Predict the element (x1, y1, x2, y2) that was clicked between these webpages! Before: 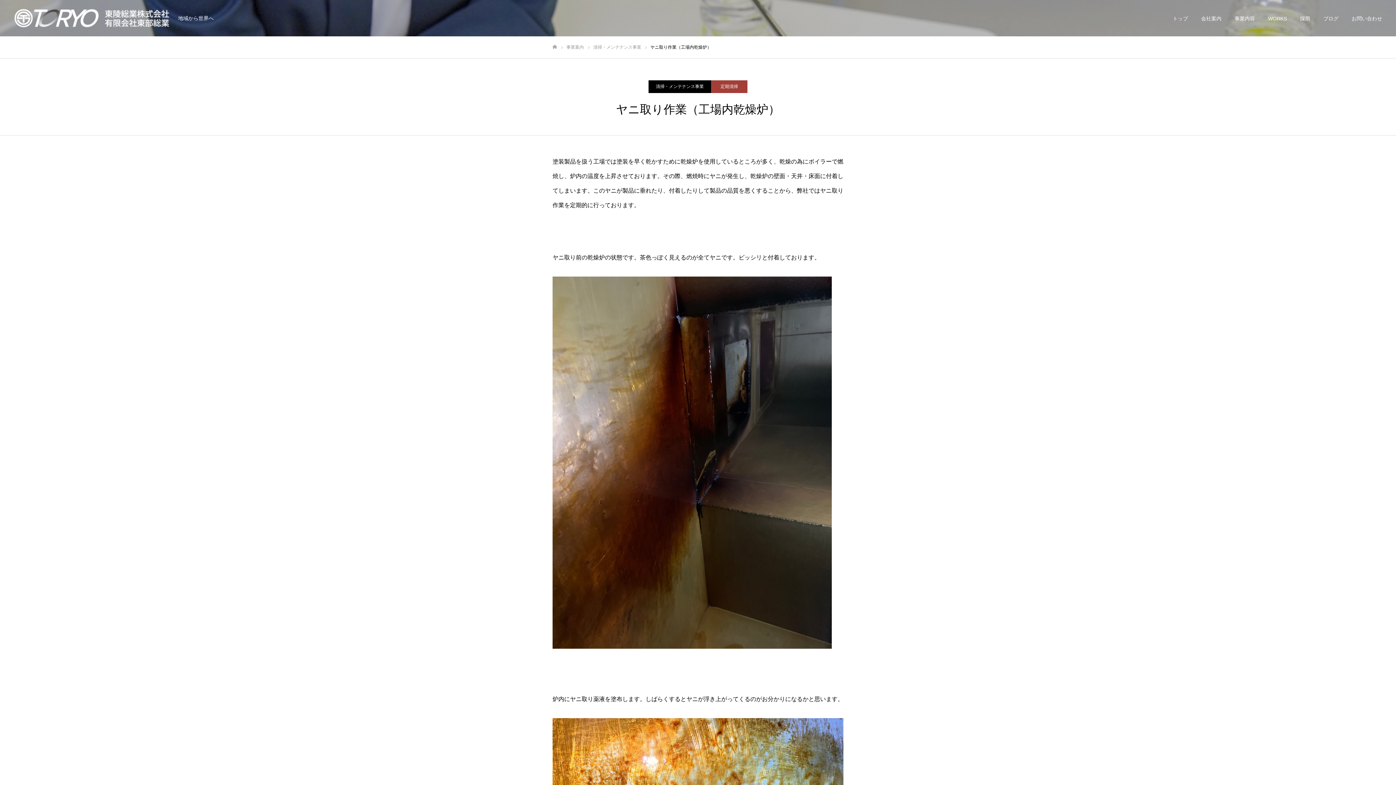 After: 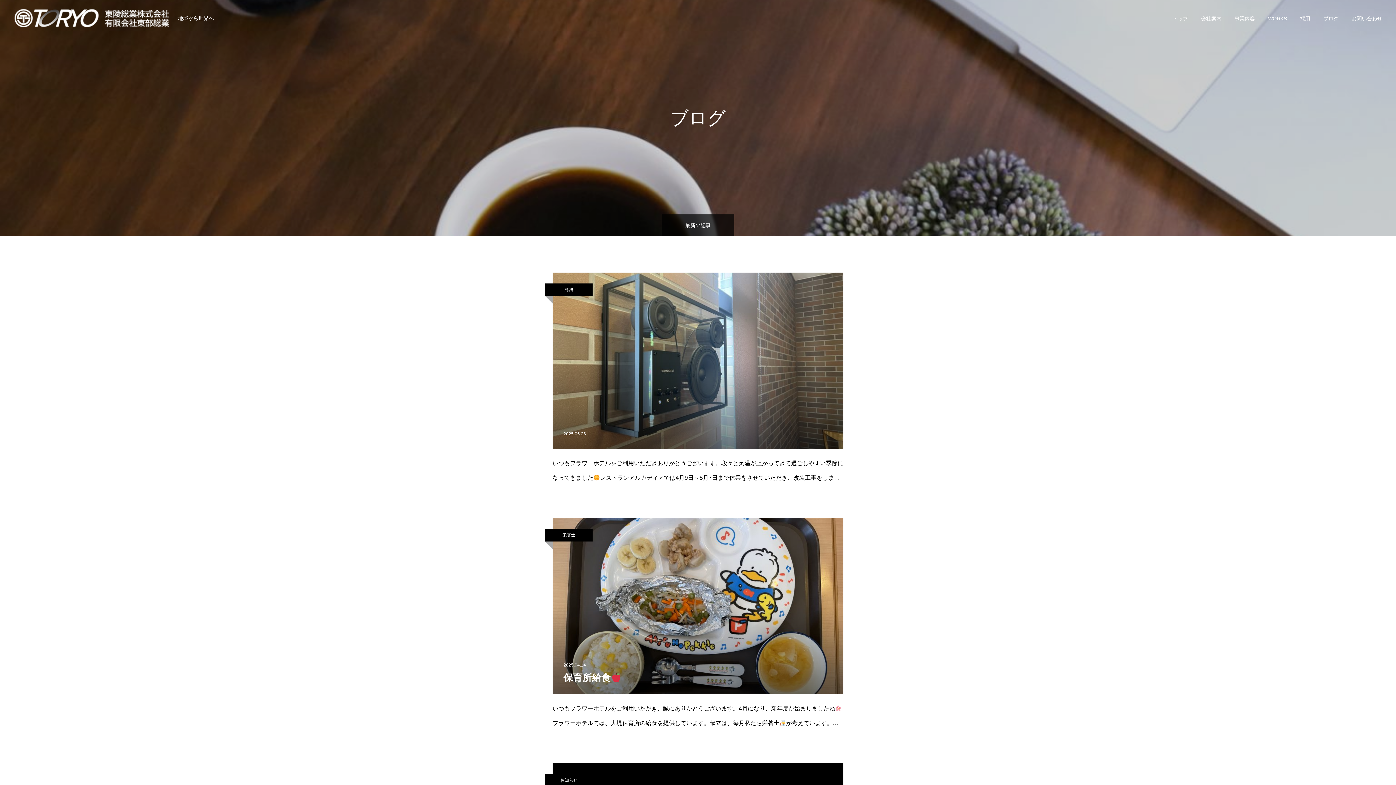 Action: label: ブログ bbox: (1317, 0, 1345, 36)